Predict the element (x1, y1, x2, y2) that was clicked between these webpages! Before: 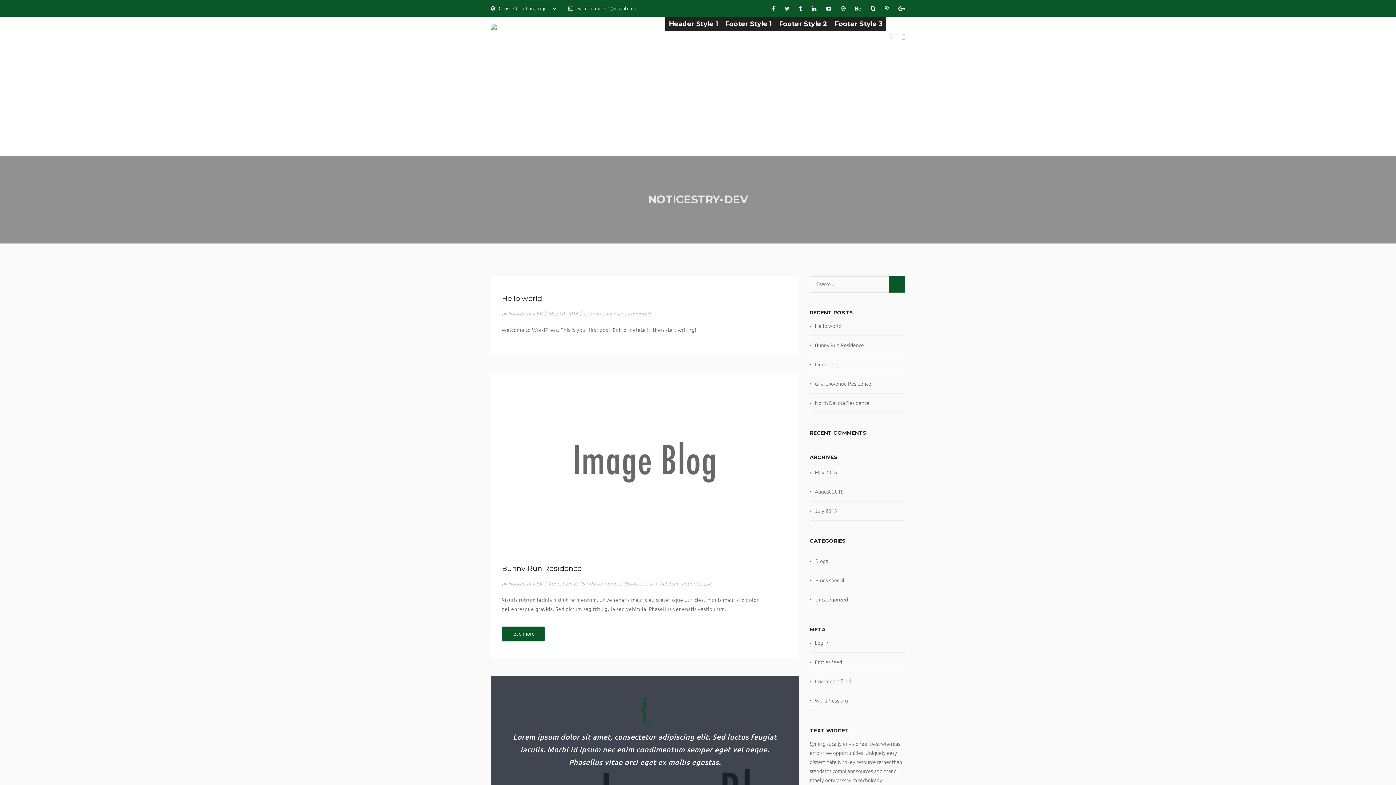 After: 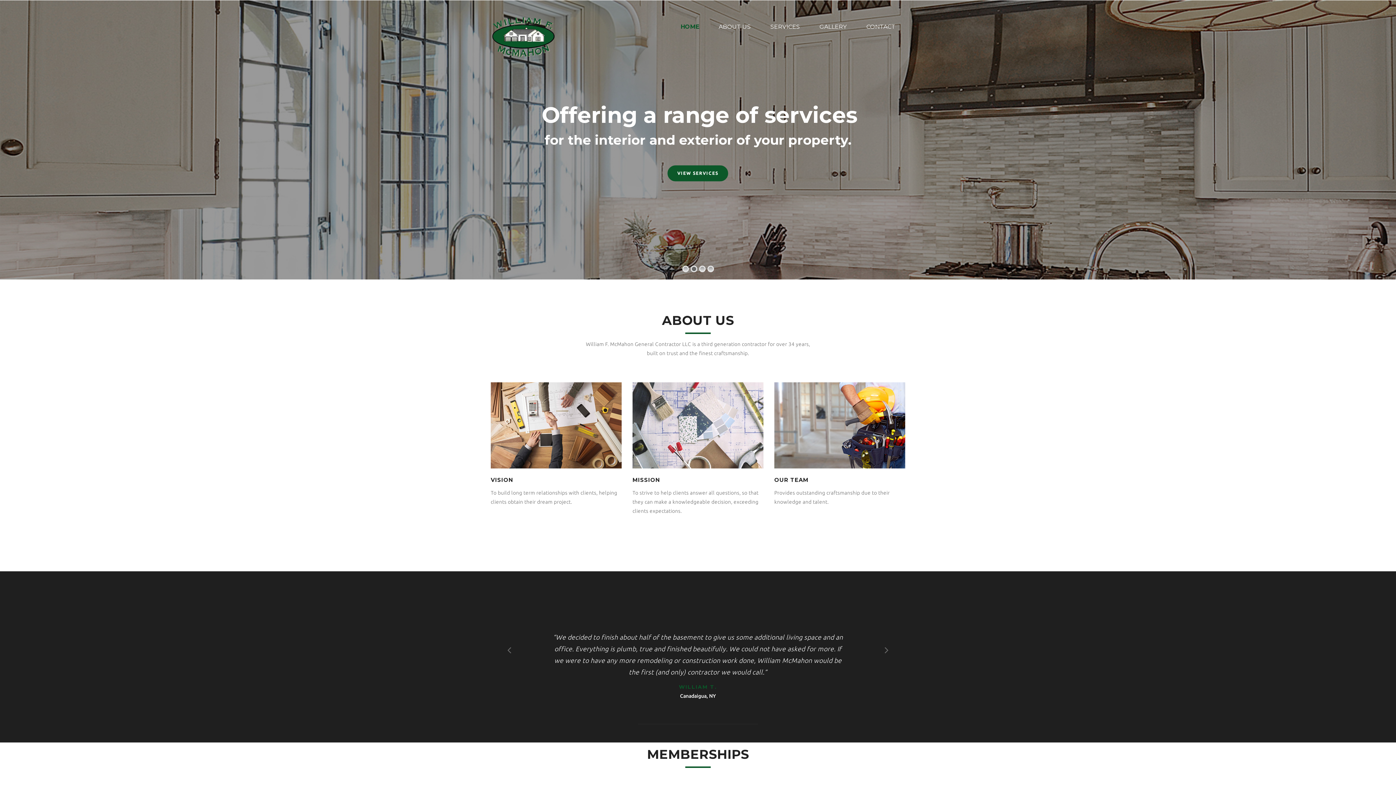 Action: bbox: (665, 16, 721, 31) label: Header Style 1